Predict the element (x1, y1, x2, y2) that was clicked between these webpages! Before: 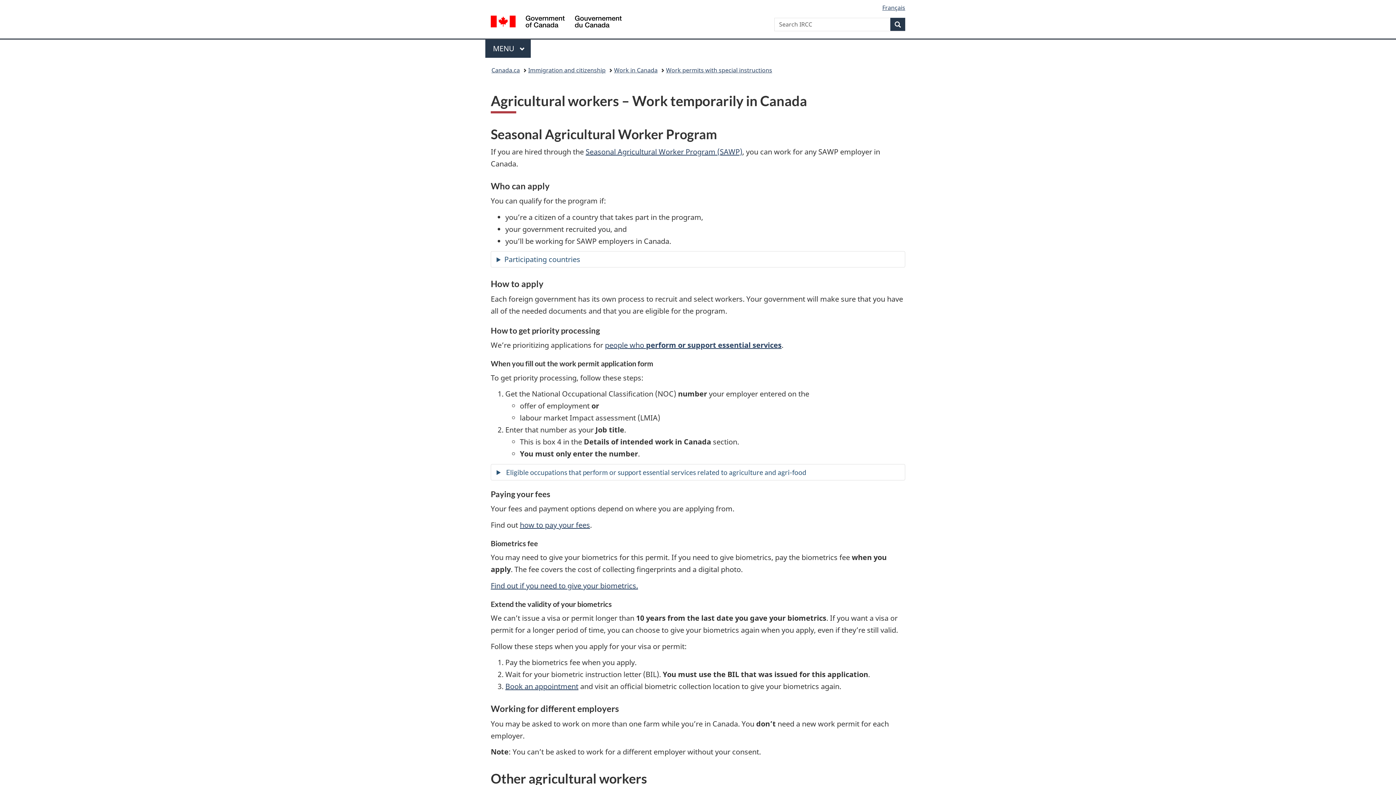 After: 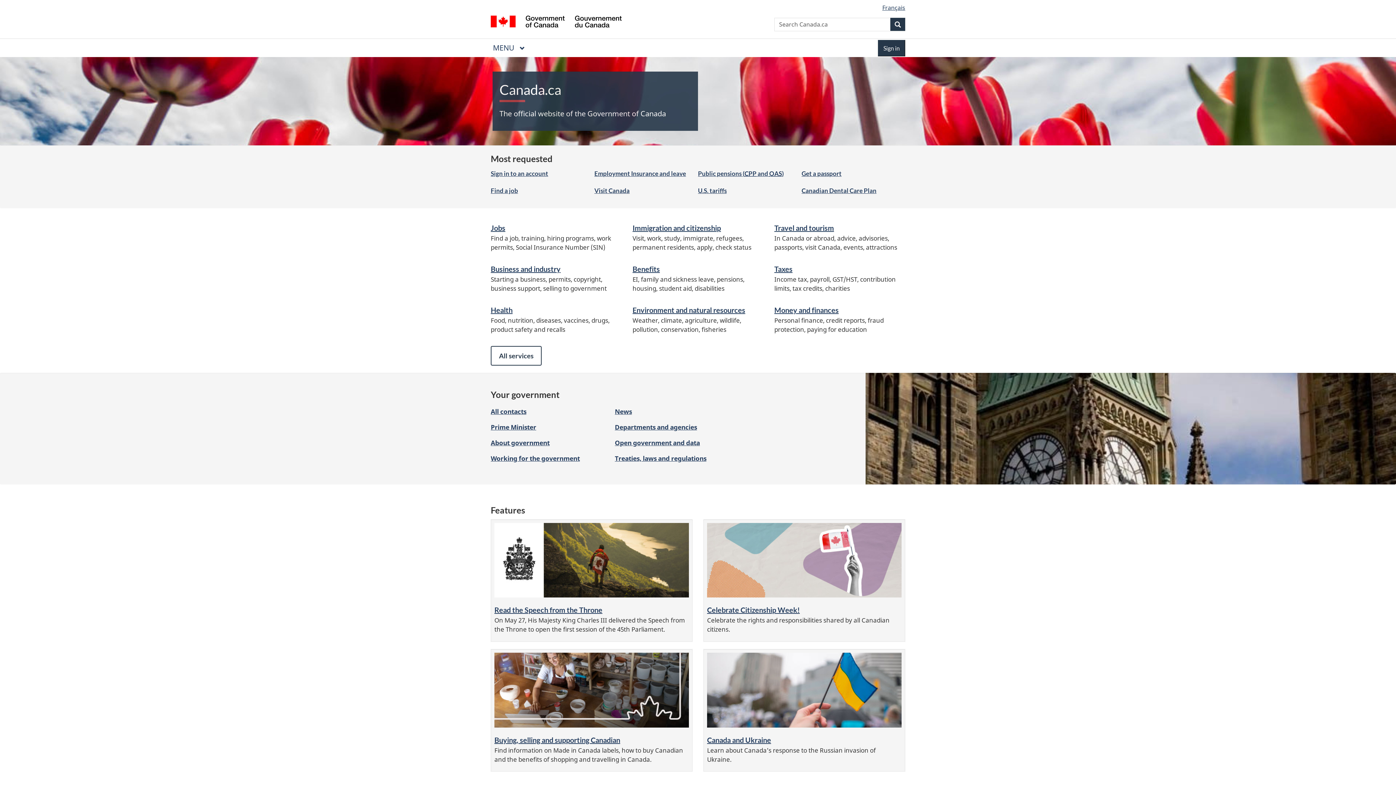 Action: label: / Gouvernement du Canada bbox: (490, 15, 621, 29)